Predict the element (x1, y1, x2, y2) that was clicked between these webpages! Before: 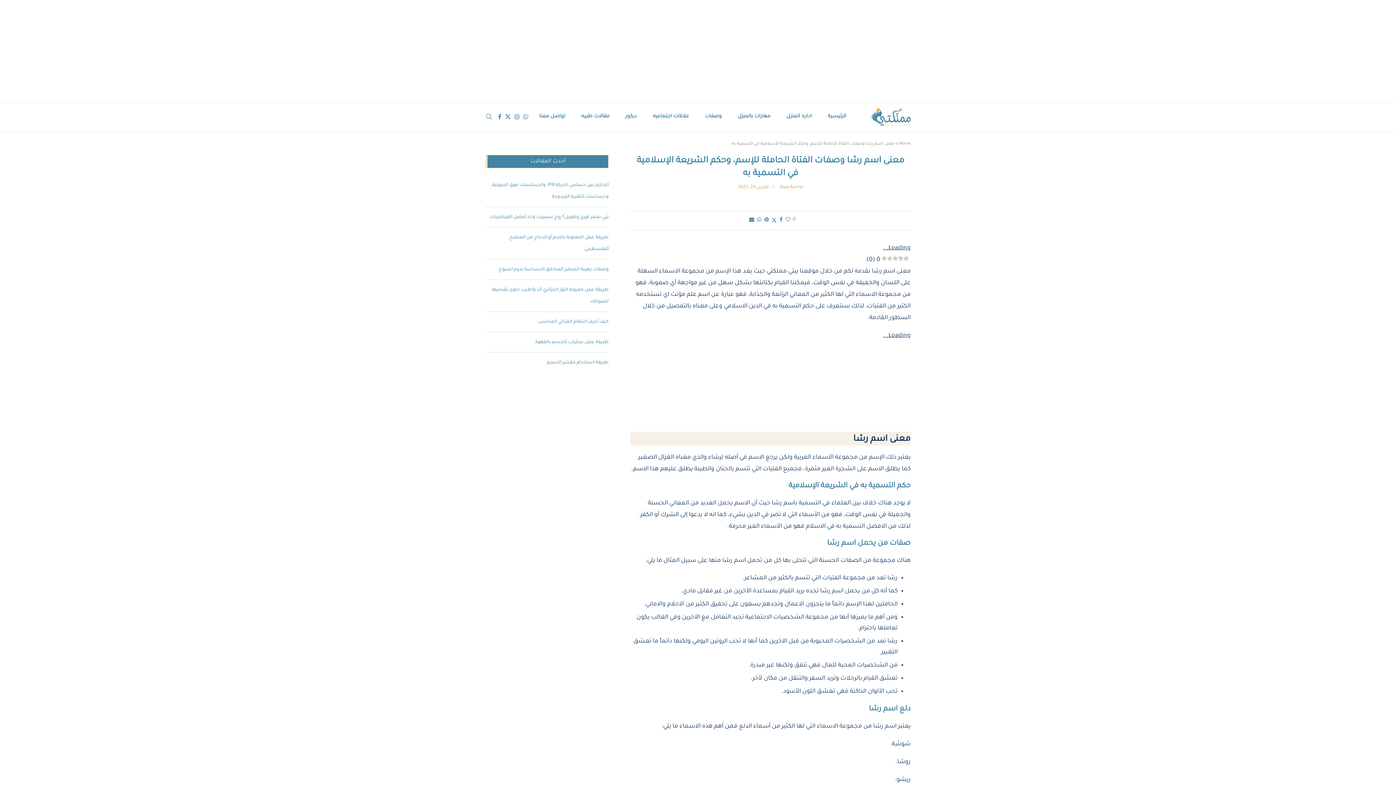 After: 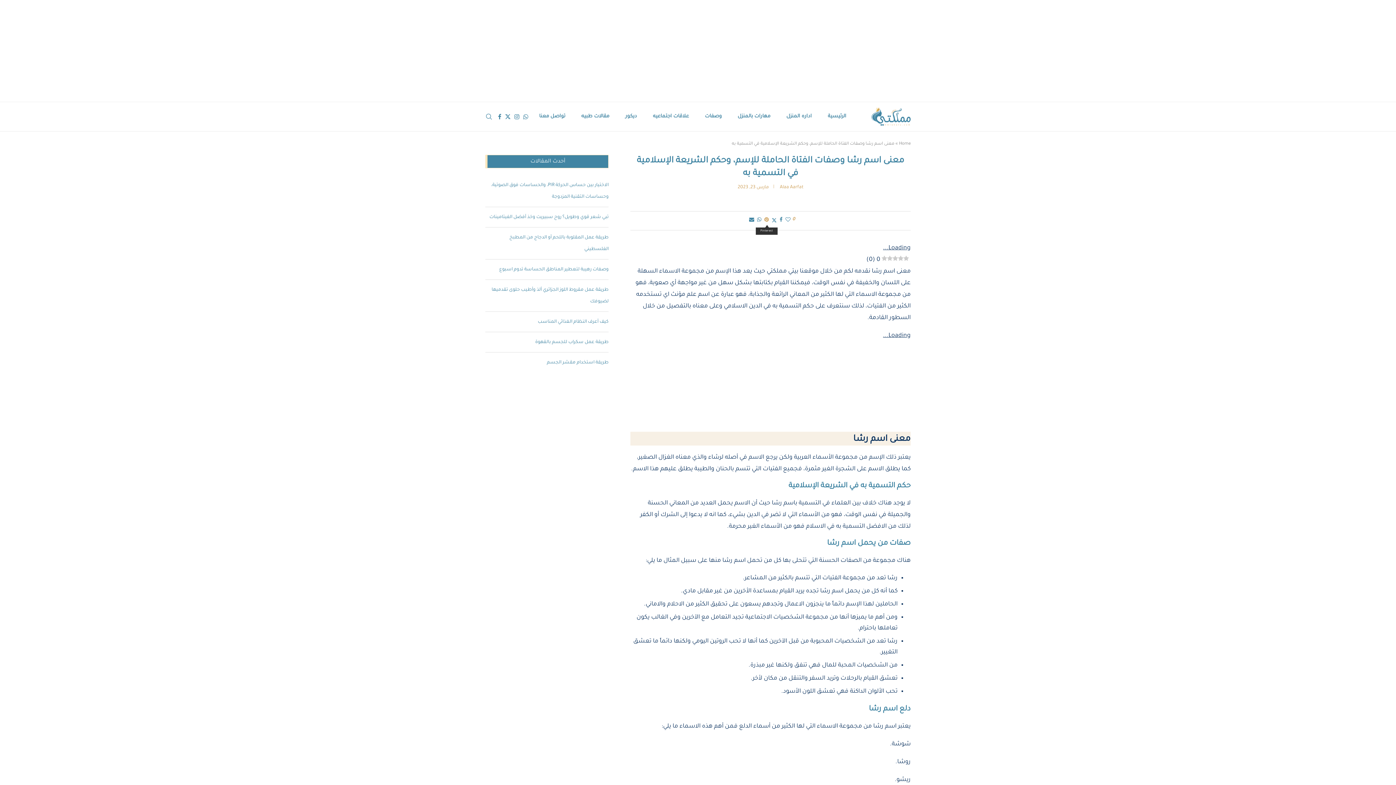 Action: label: Pin to Pinterest bbox: (764, 217, 768, 224)